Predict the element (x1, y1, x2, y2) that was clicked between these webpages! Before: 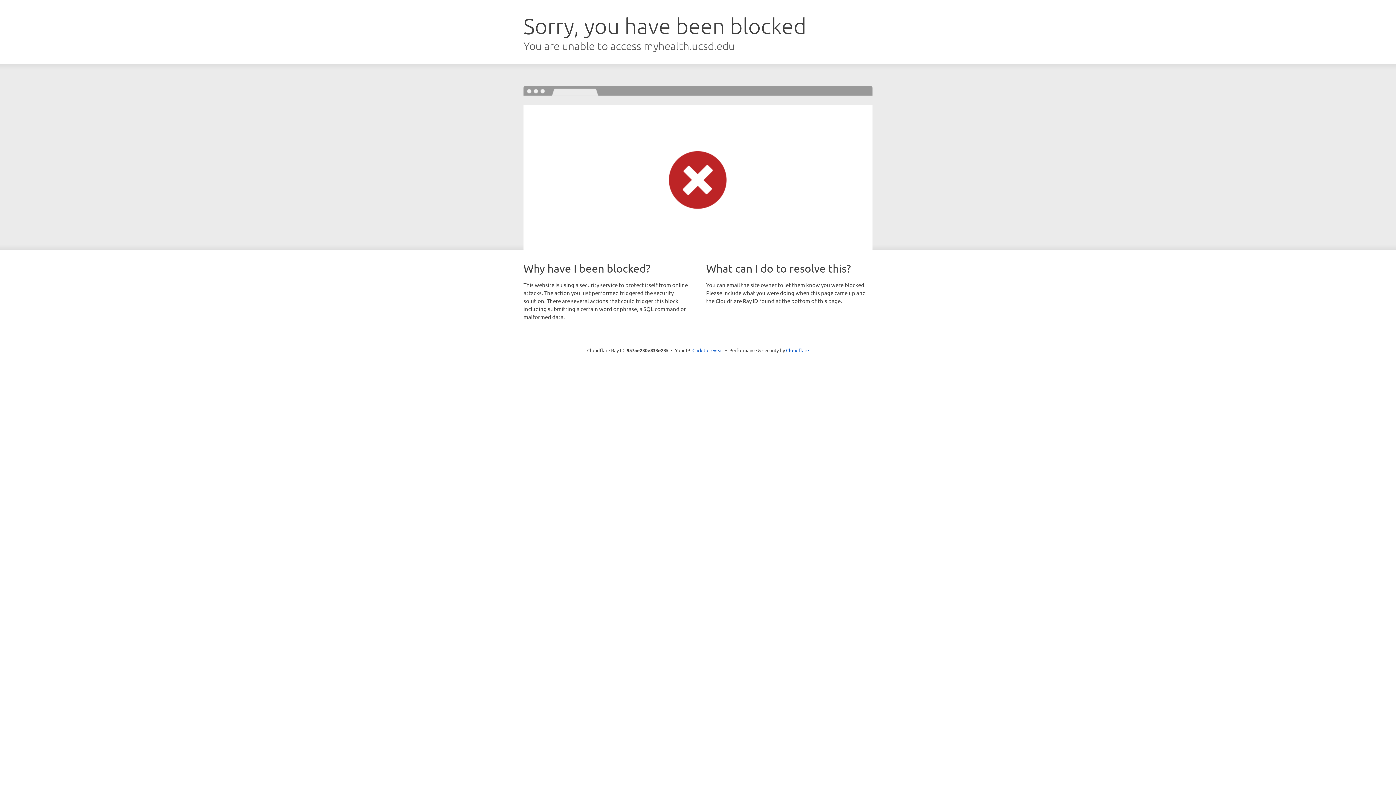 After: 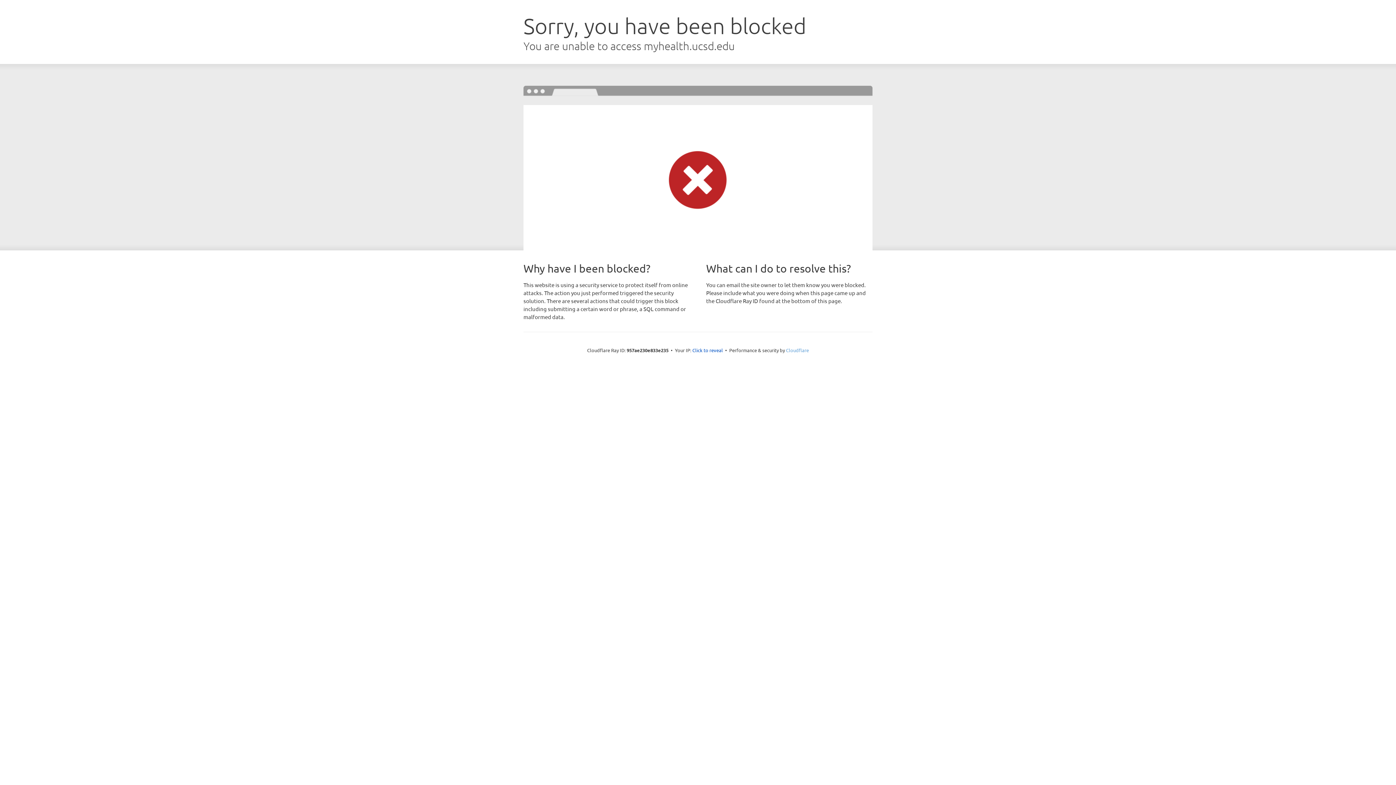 Action: bbox: (786, 347, 809, 353) label: Cloudflare